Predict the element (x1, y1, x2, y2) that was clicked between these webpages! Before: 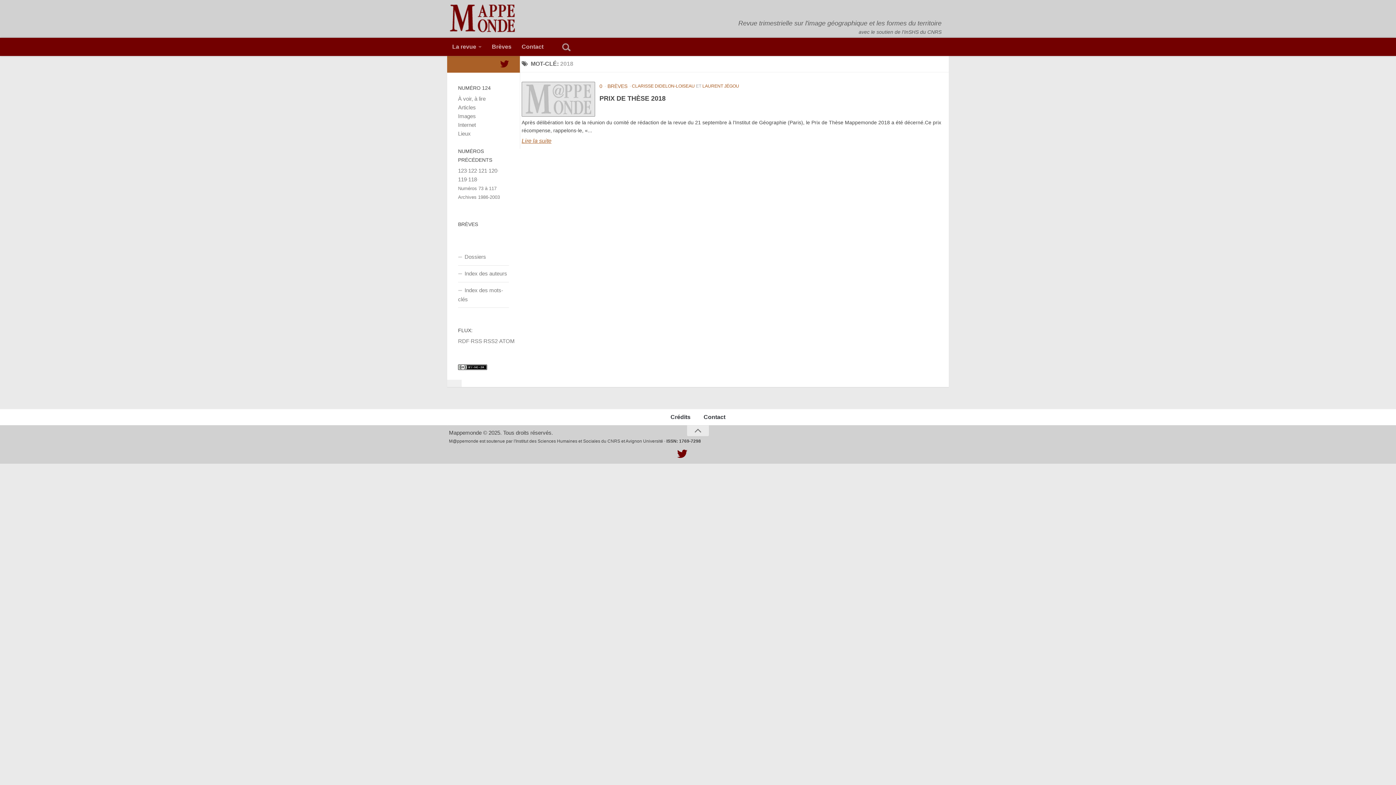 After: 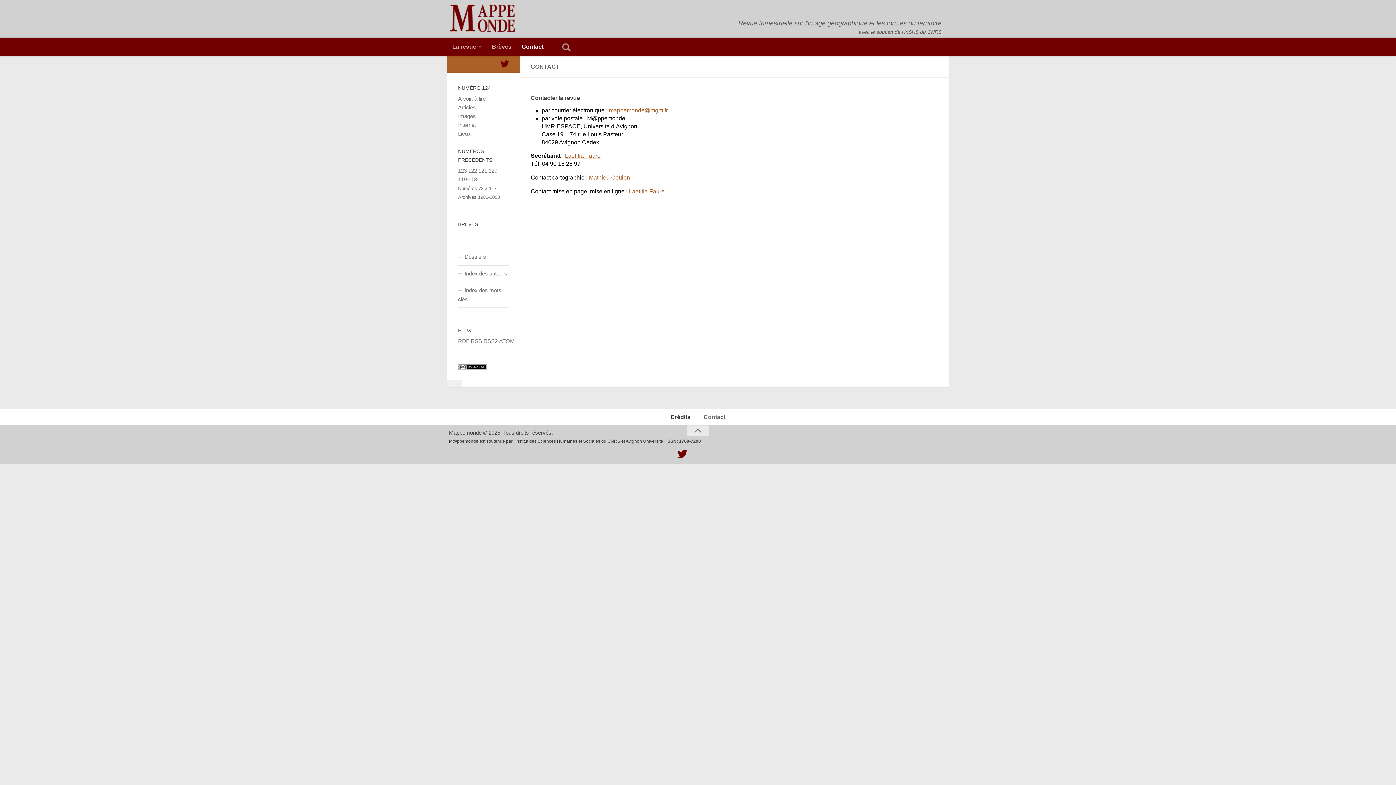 Action: bbox: (697, 409, 732, 425) label: Contact